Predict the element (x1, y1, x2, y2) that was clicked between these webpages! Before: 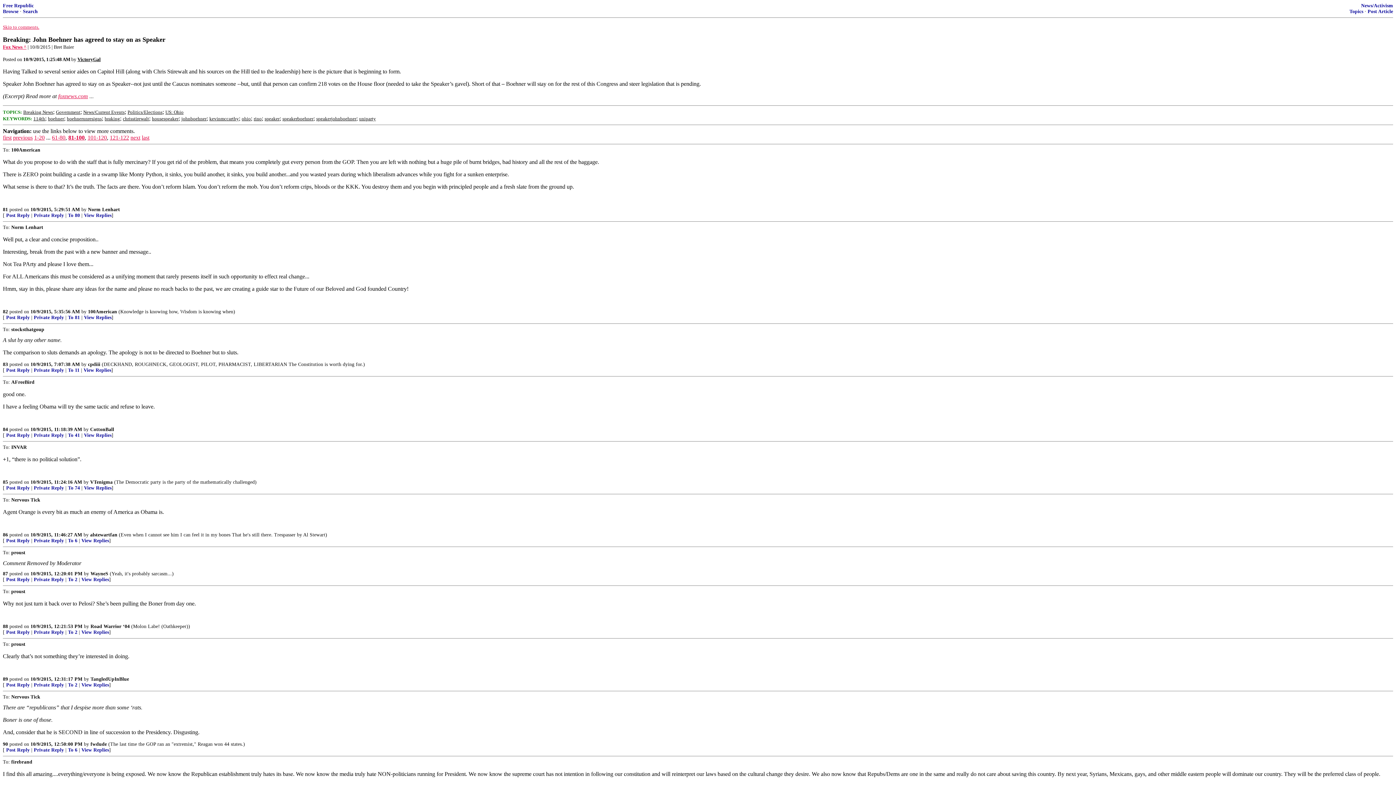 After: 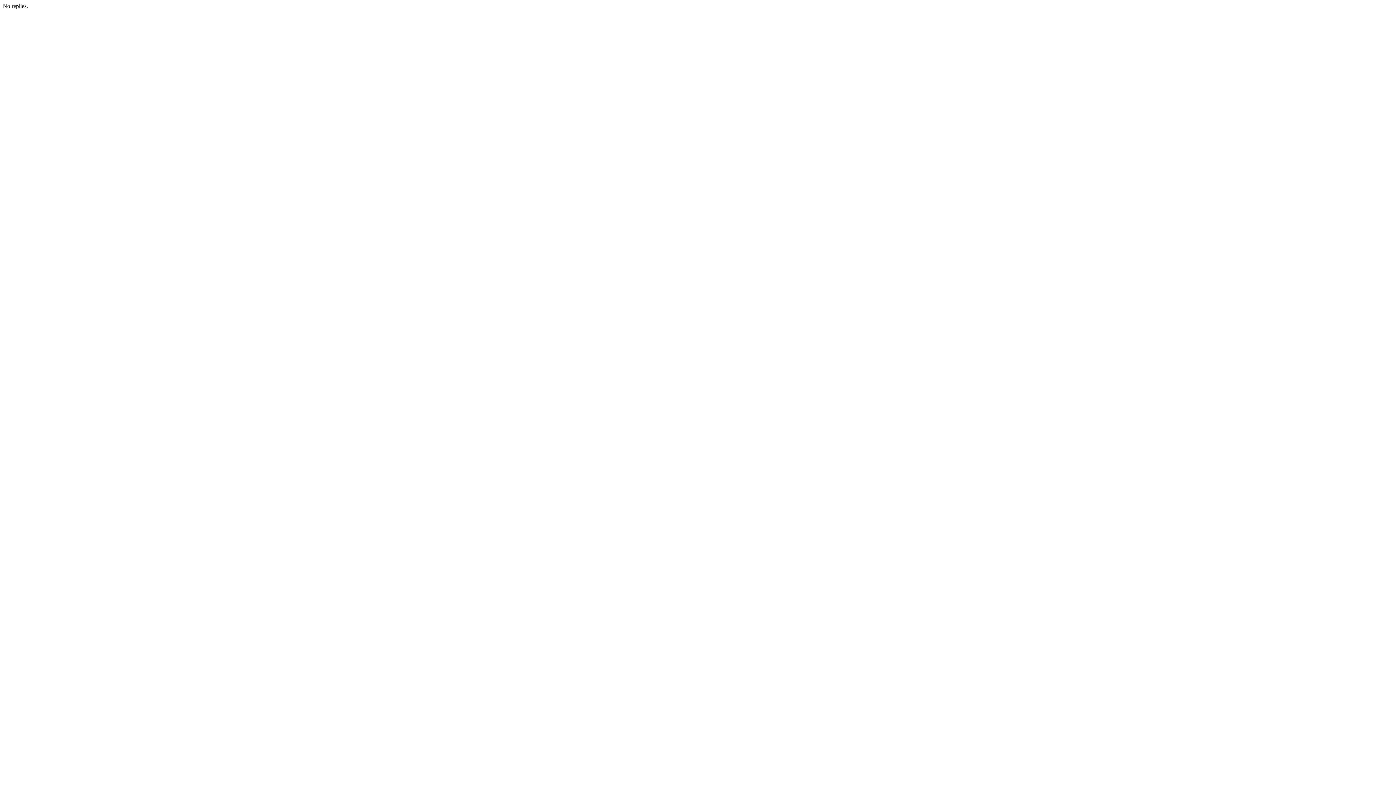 Action: label: View Replies bbox: (81, 682, 109, 688)